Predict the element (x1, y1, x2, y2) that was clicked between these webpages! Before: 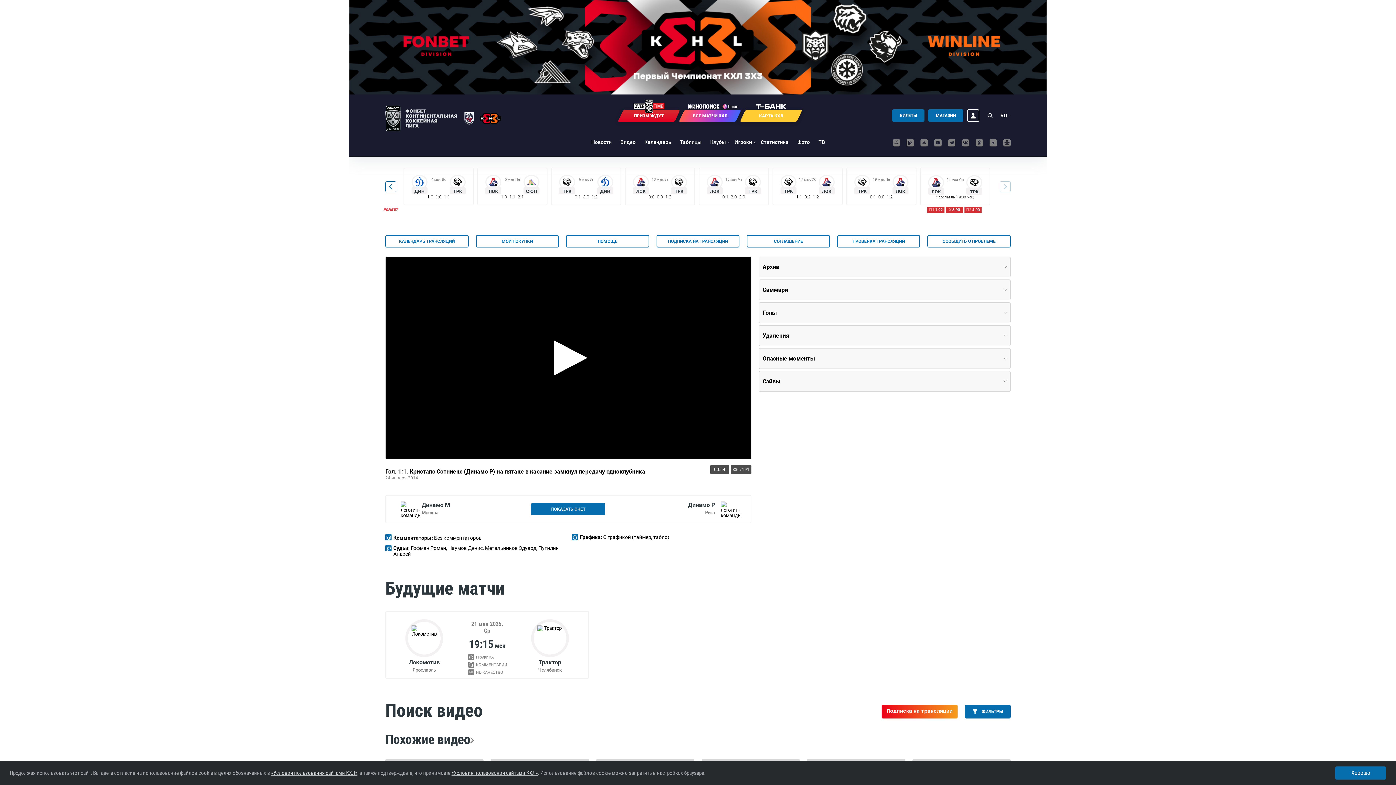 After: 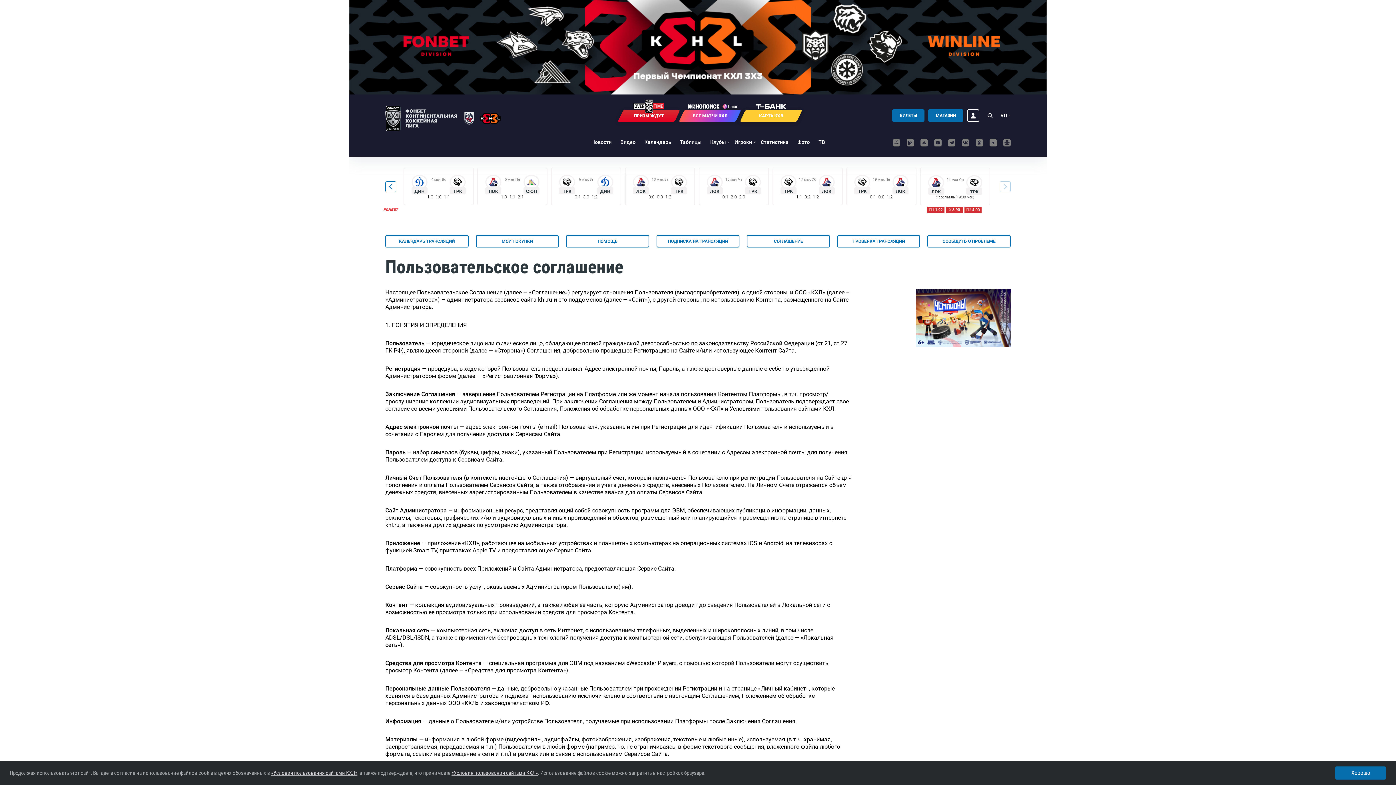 Action: label: СОГЛАШЕНИЕ bbox: (747, 235, 830, 247)